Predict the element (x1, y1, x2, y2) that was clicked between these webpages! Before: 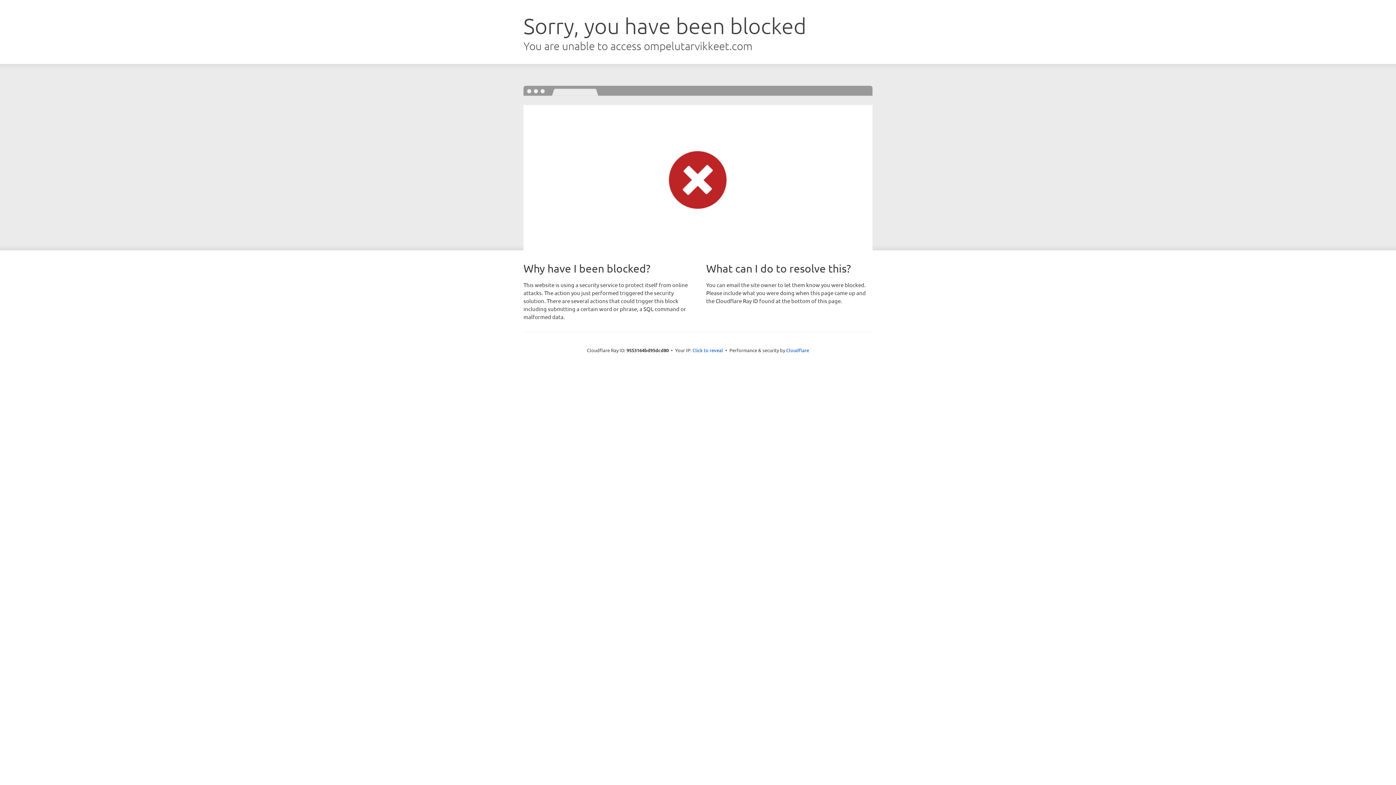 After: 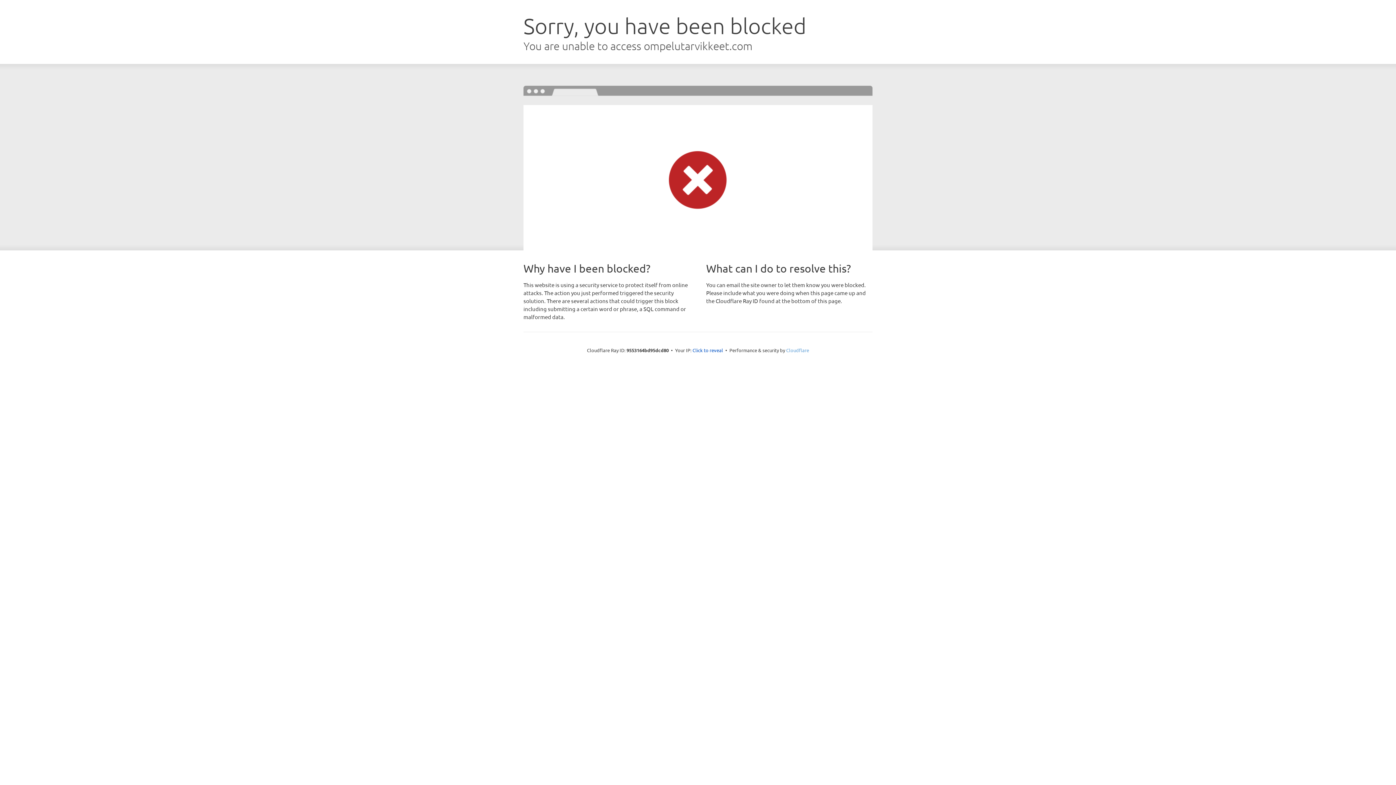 Action: bbox: (786, 347, 809, 353) label: Cloudflare